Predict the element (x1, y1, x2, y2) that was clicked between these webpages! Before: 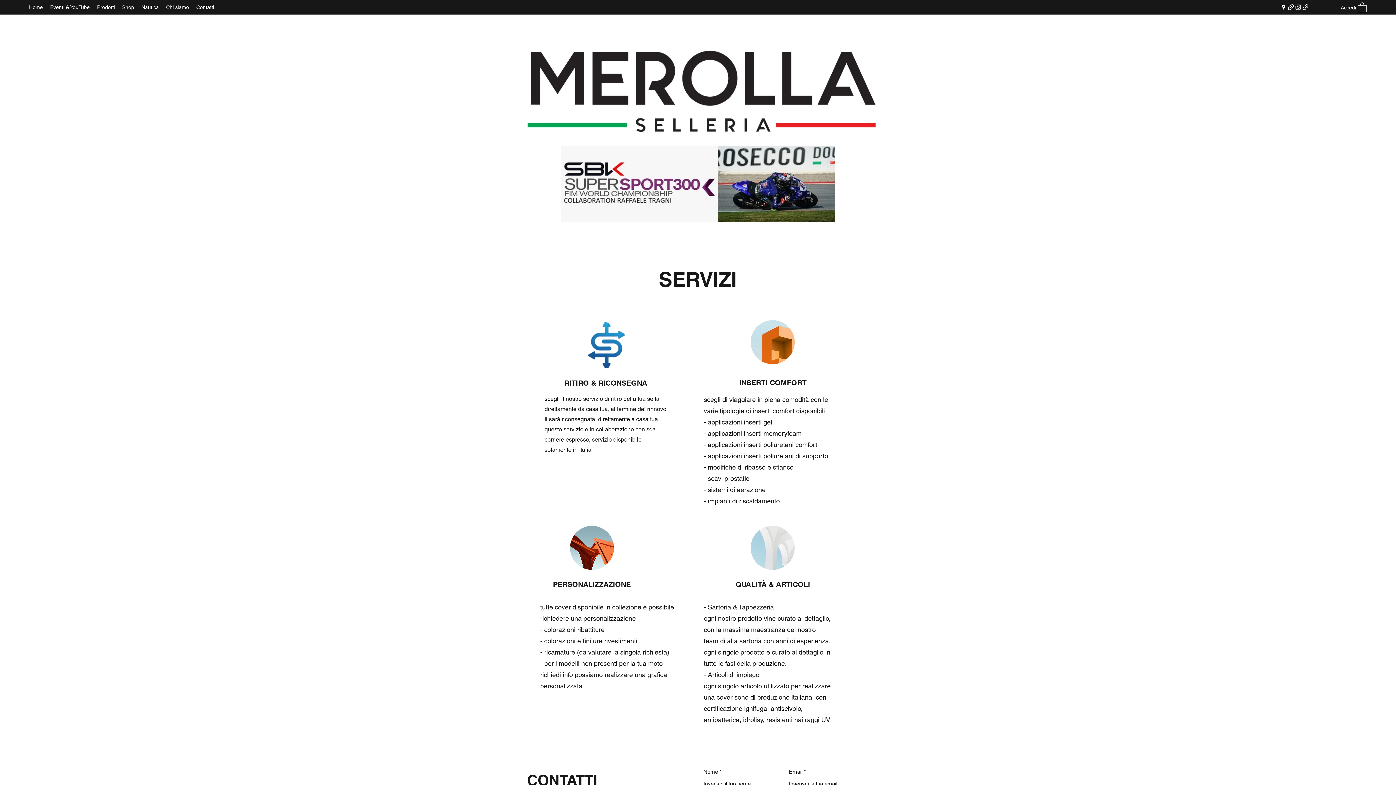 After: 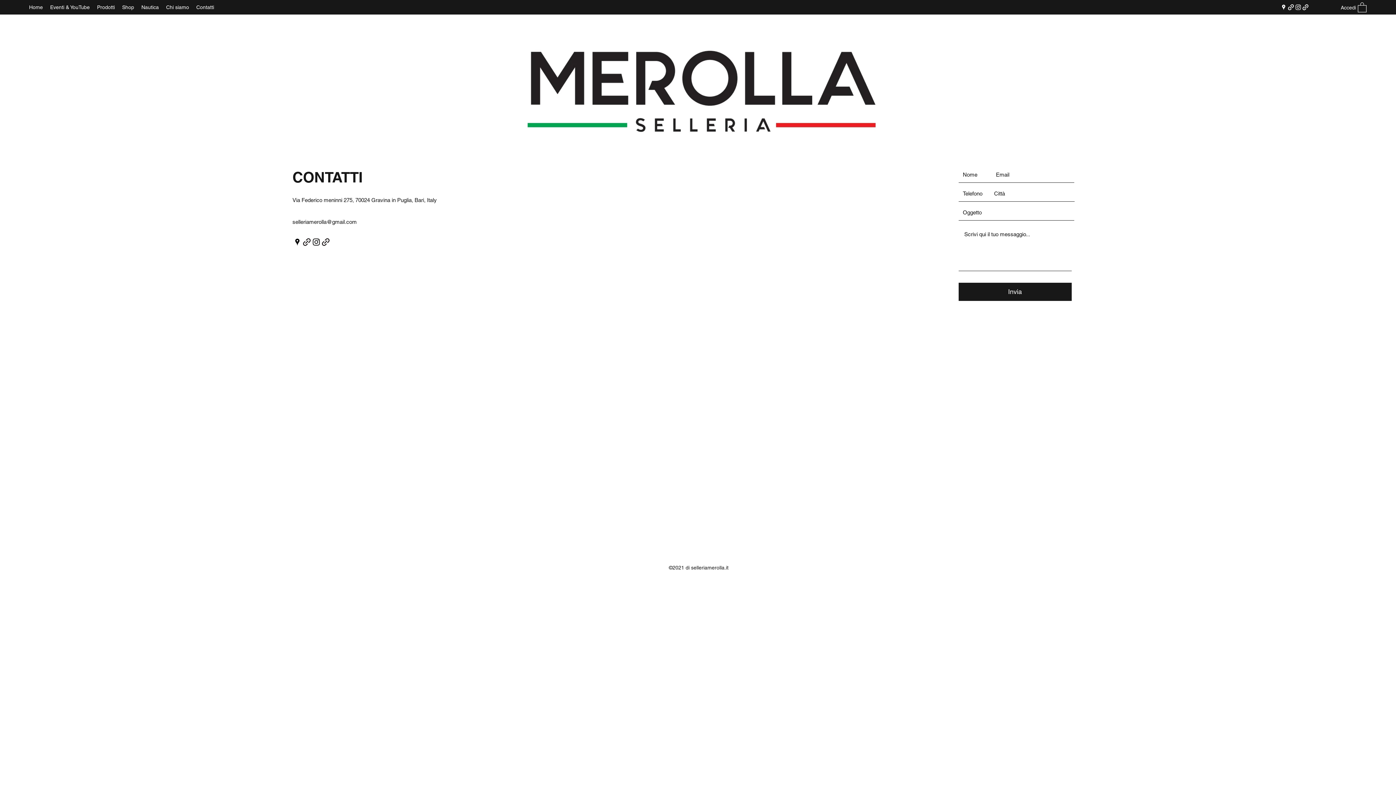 Action: label: Contatti bbox: (192, 1, 217, 12)